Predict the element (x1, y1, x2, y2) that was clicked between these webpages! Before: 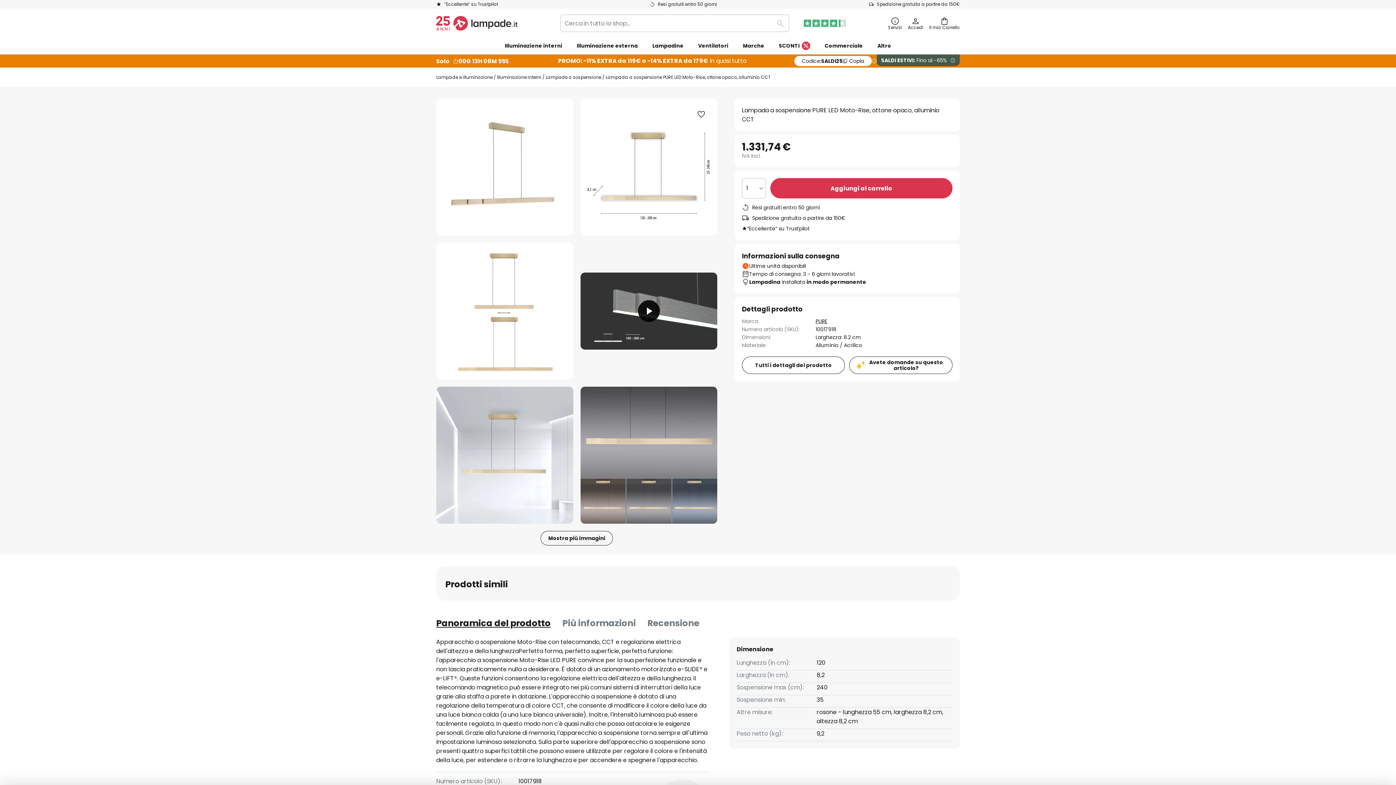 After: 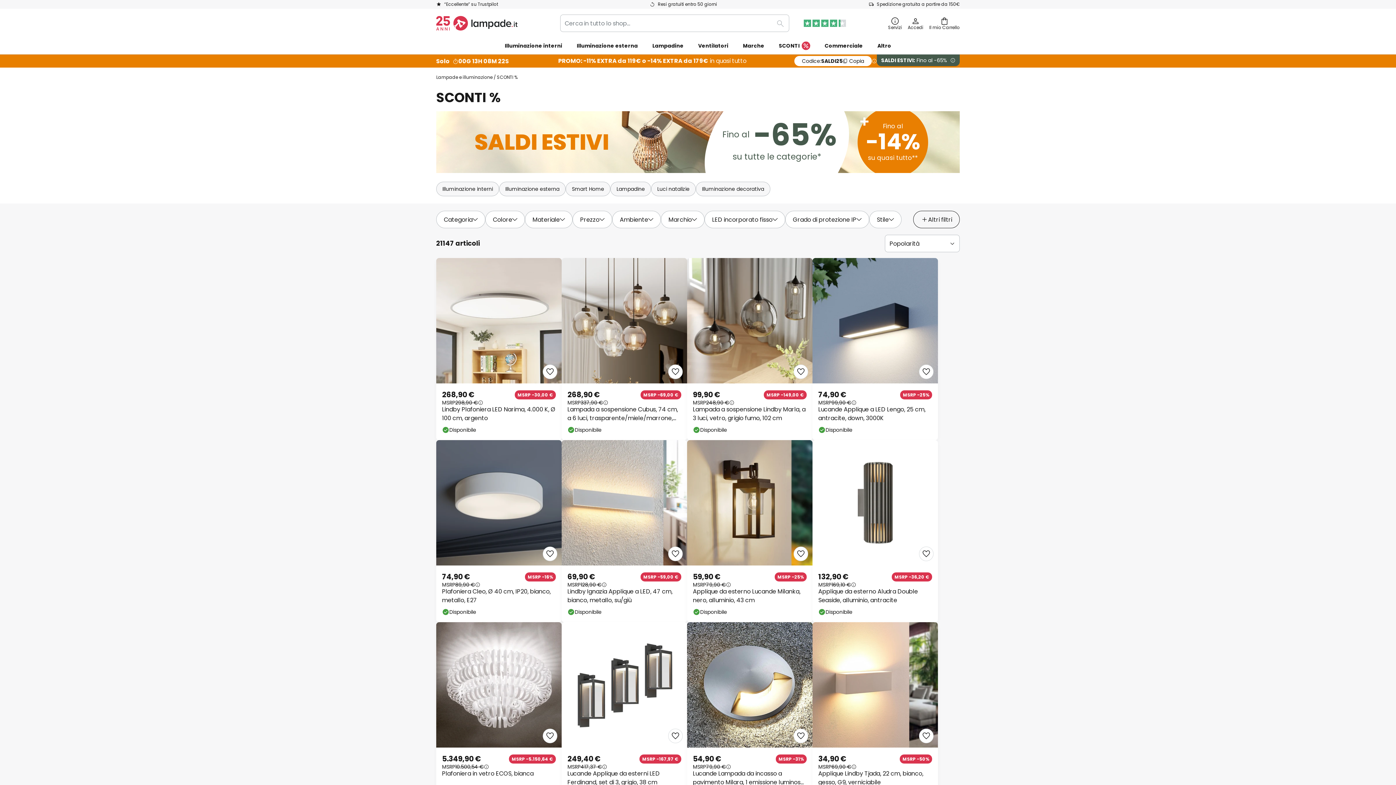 Action: bbox: (771, 37, 817, 54) label: SCONTI